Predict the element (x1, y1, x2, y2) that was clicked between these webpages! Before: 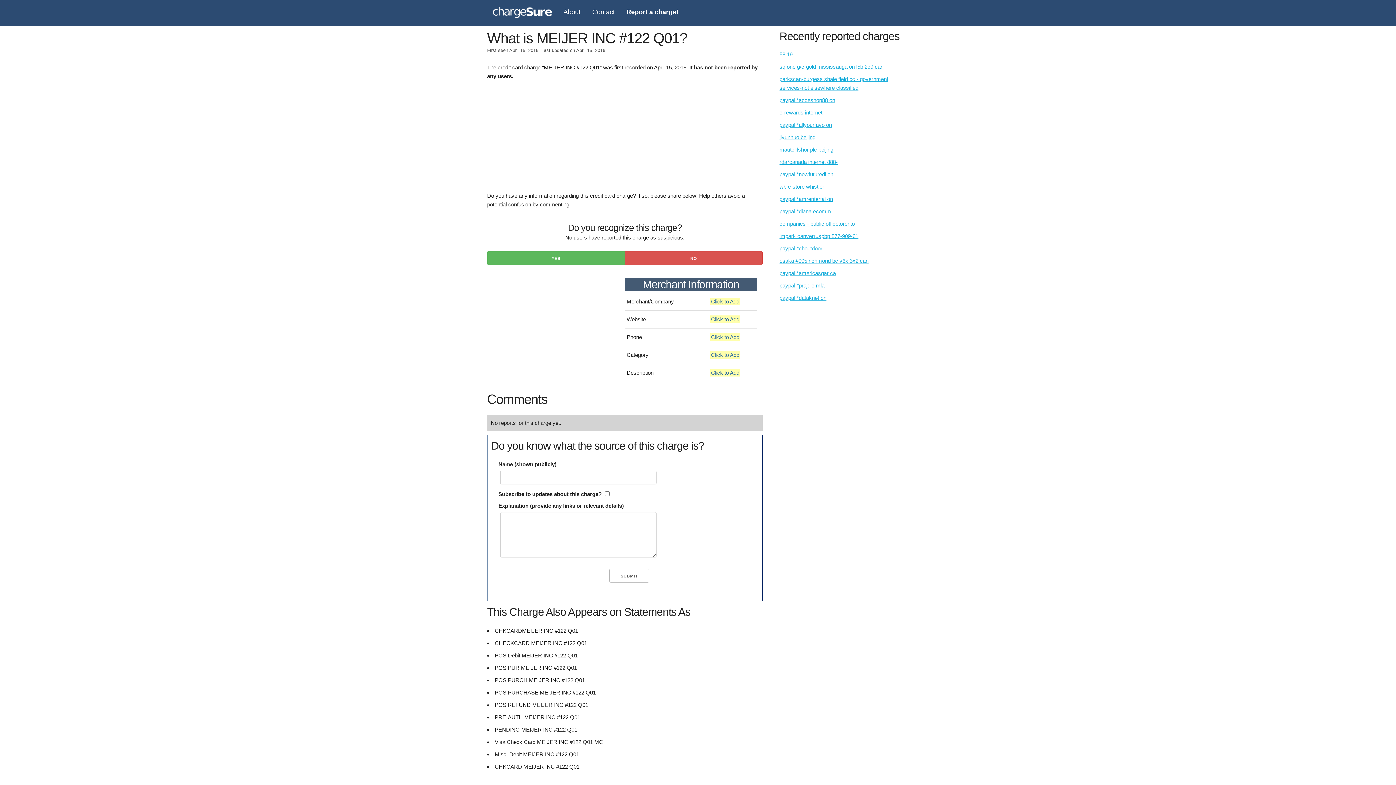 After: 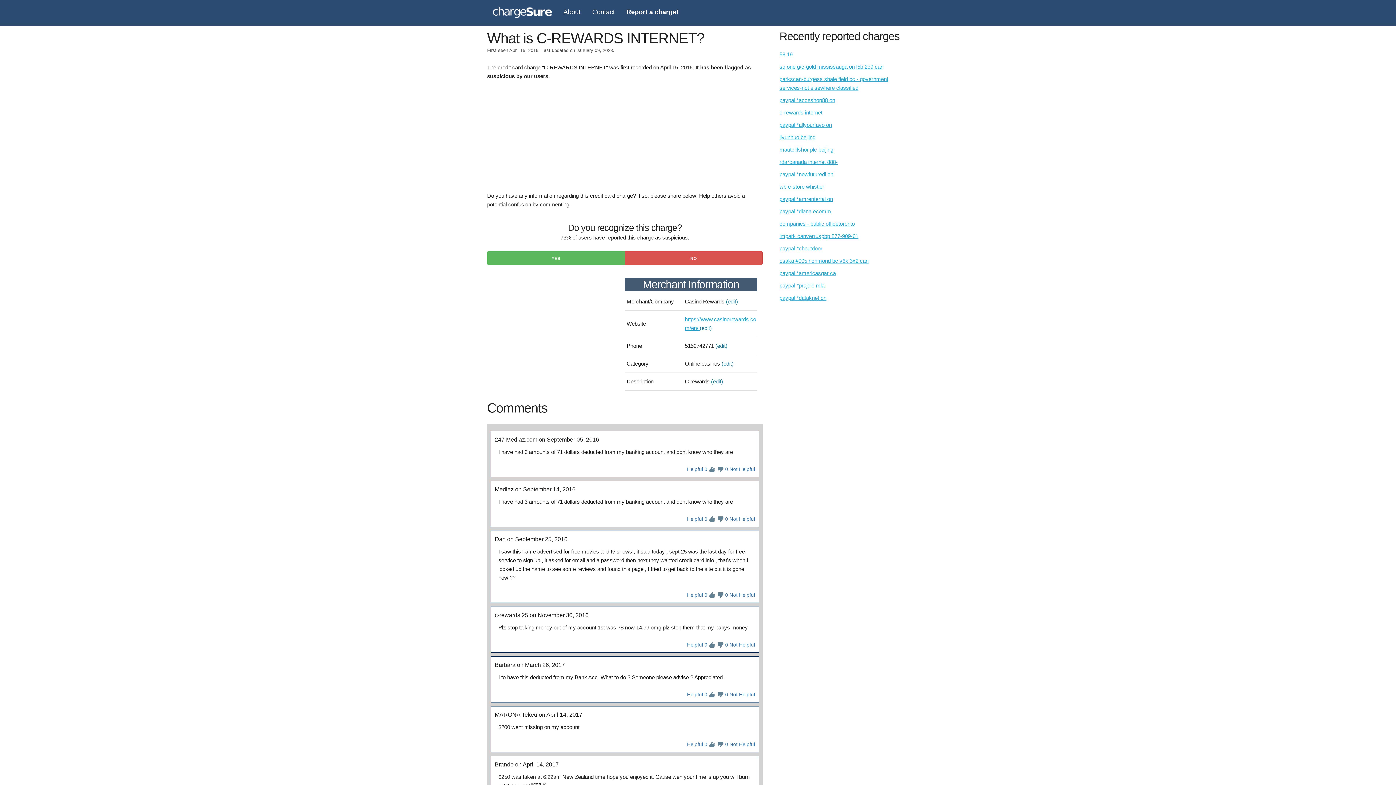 Action: label: c-rewards internet bbox: (779, 109, 822, 115)